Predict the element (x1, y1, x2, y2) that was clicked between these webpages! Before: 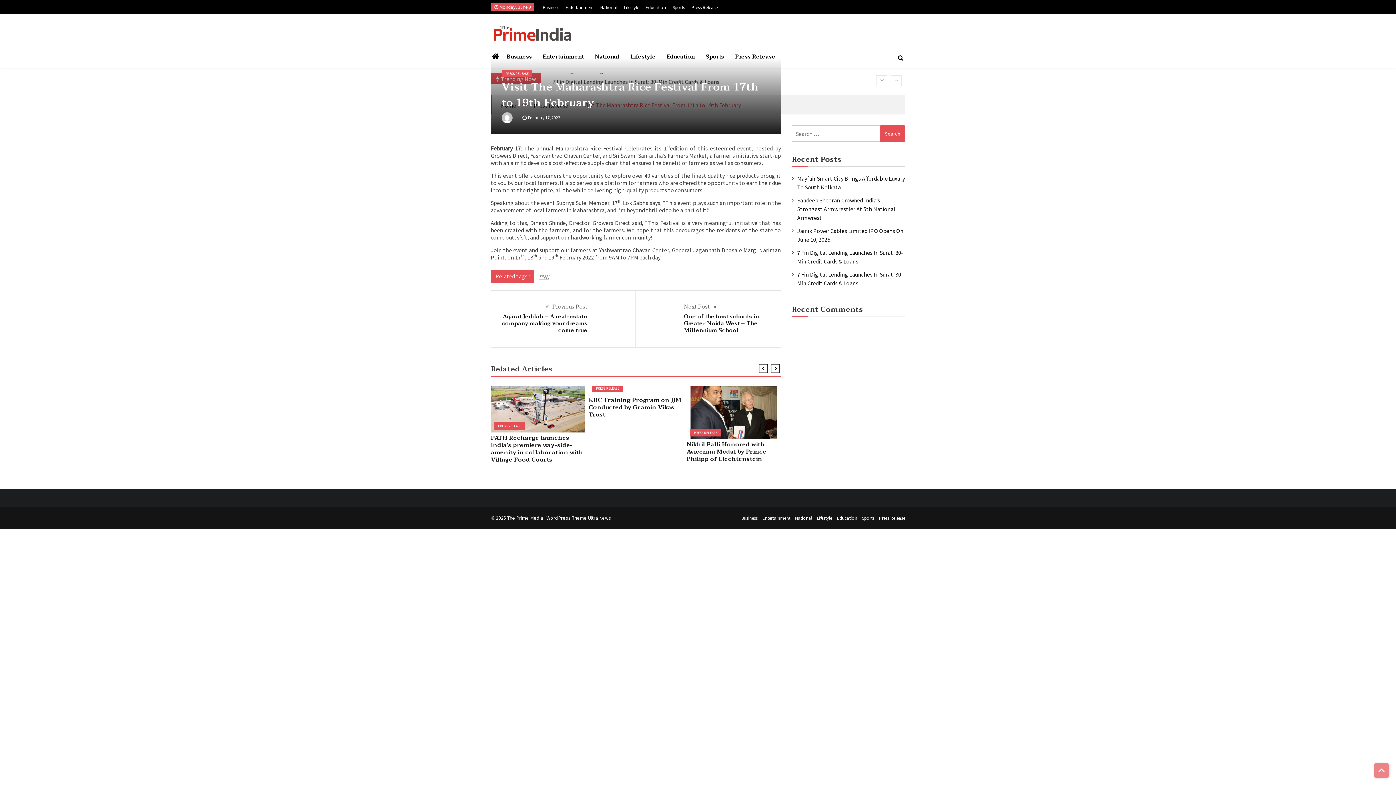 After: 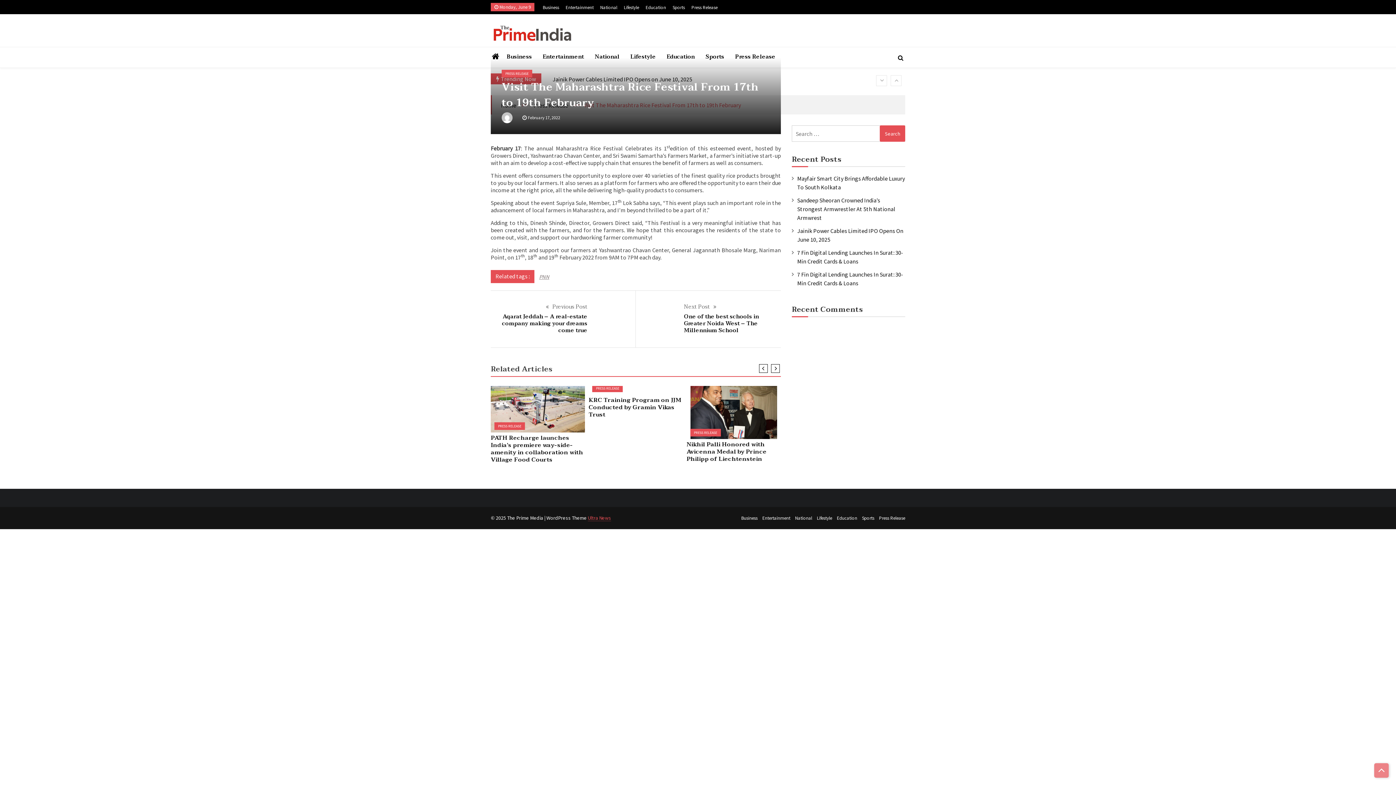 Action: label: Ultra News bbox: (588, 514, 611, 521)